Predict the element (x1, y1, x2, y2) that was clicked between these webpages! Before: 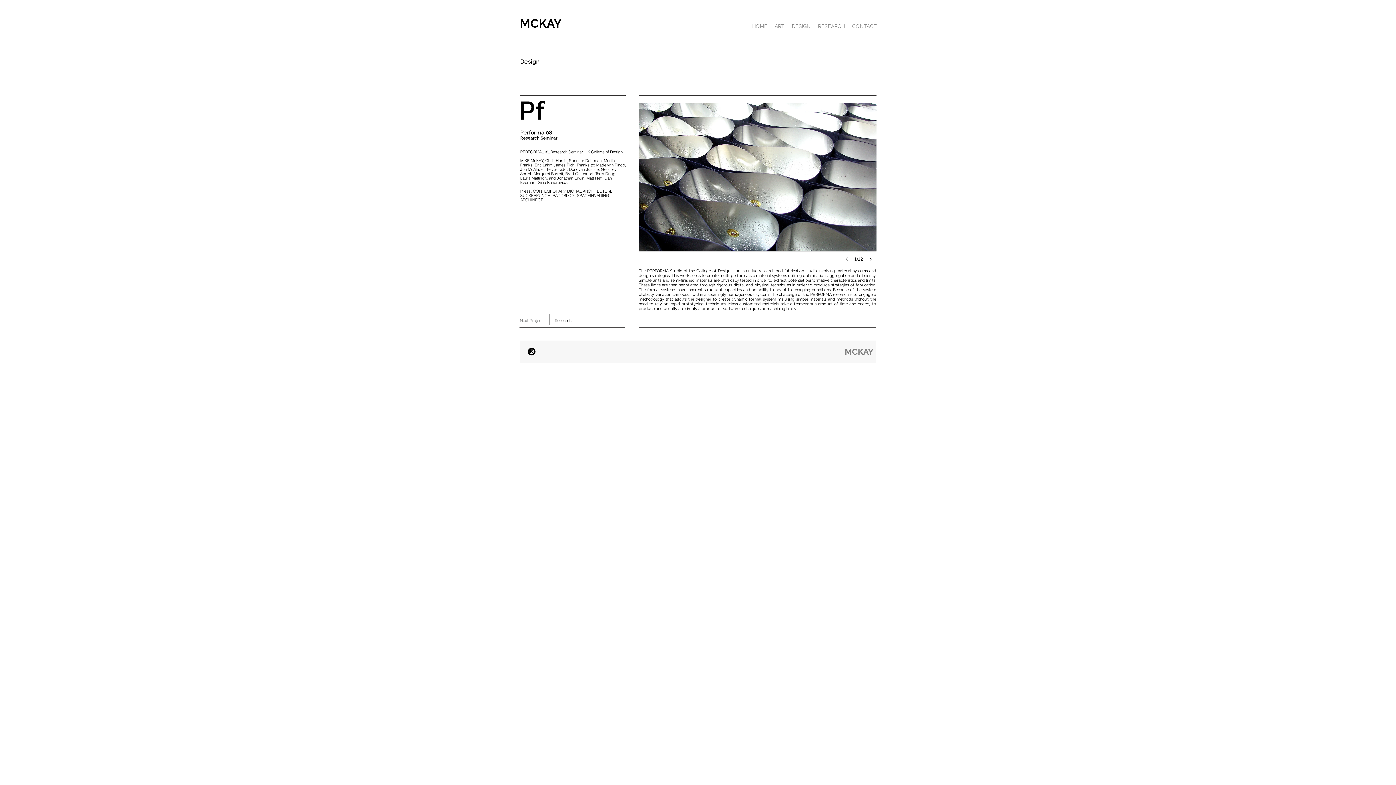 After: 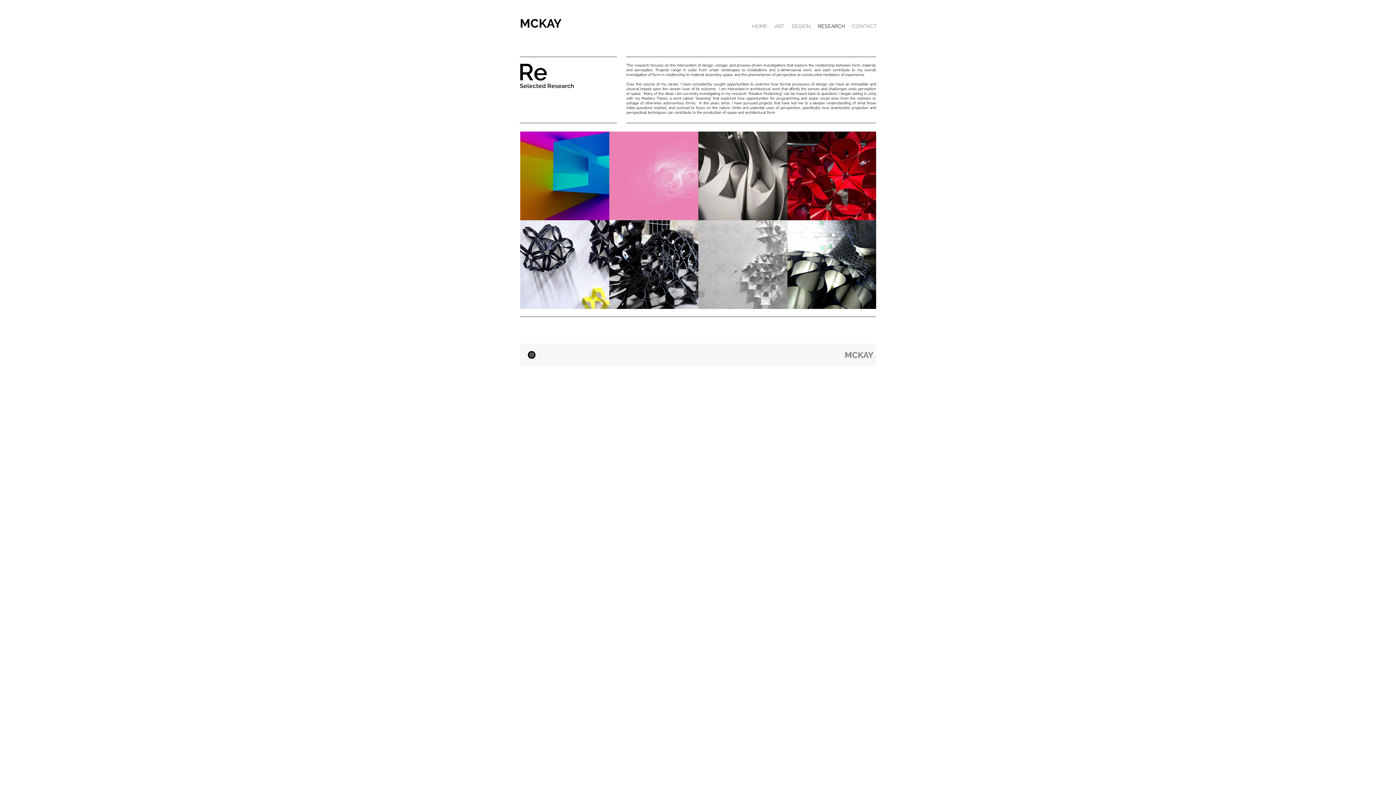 Action: label: Research bbox: (554, 318, 571, 323)